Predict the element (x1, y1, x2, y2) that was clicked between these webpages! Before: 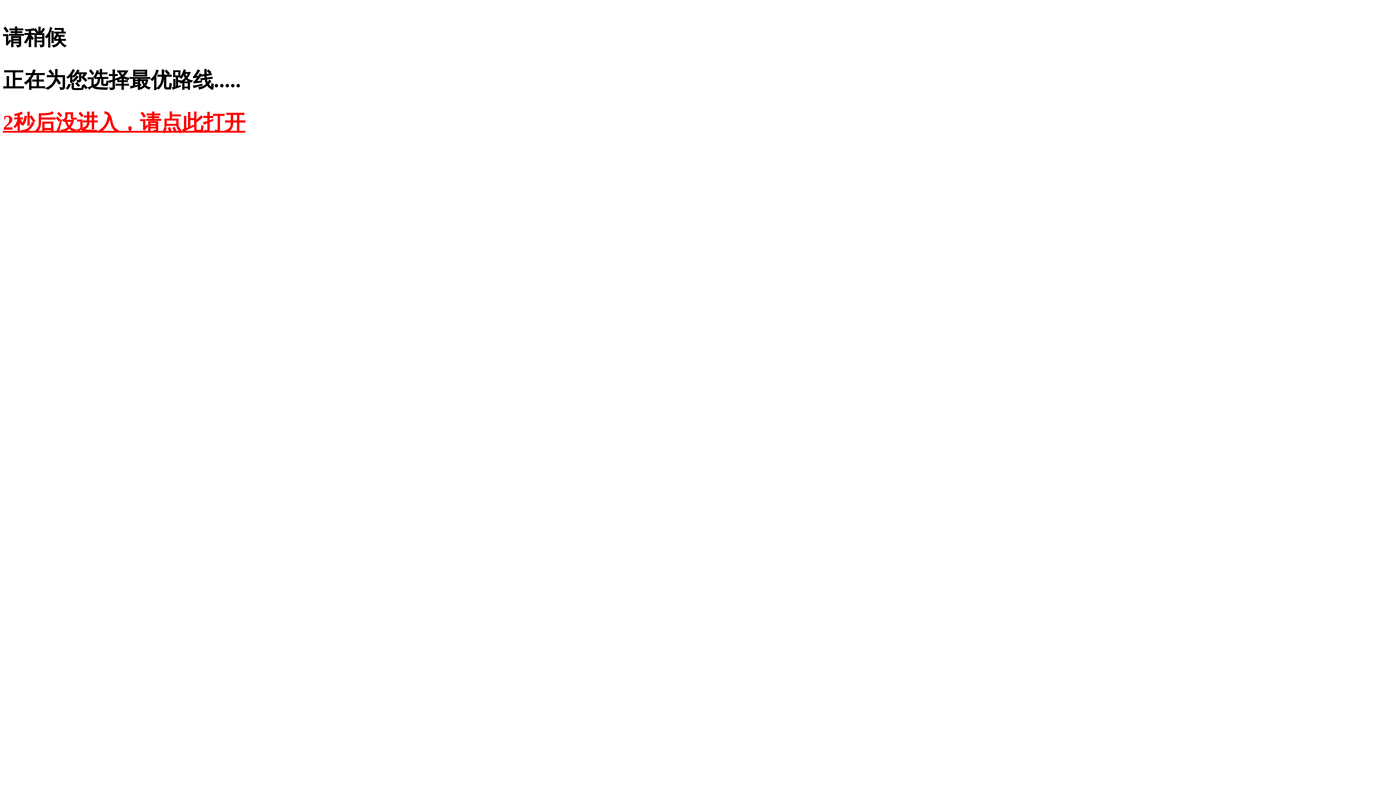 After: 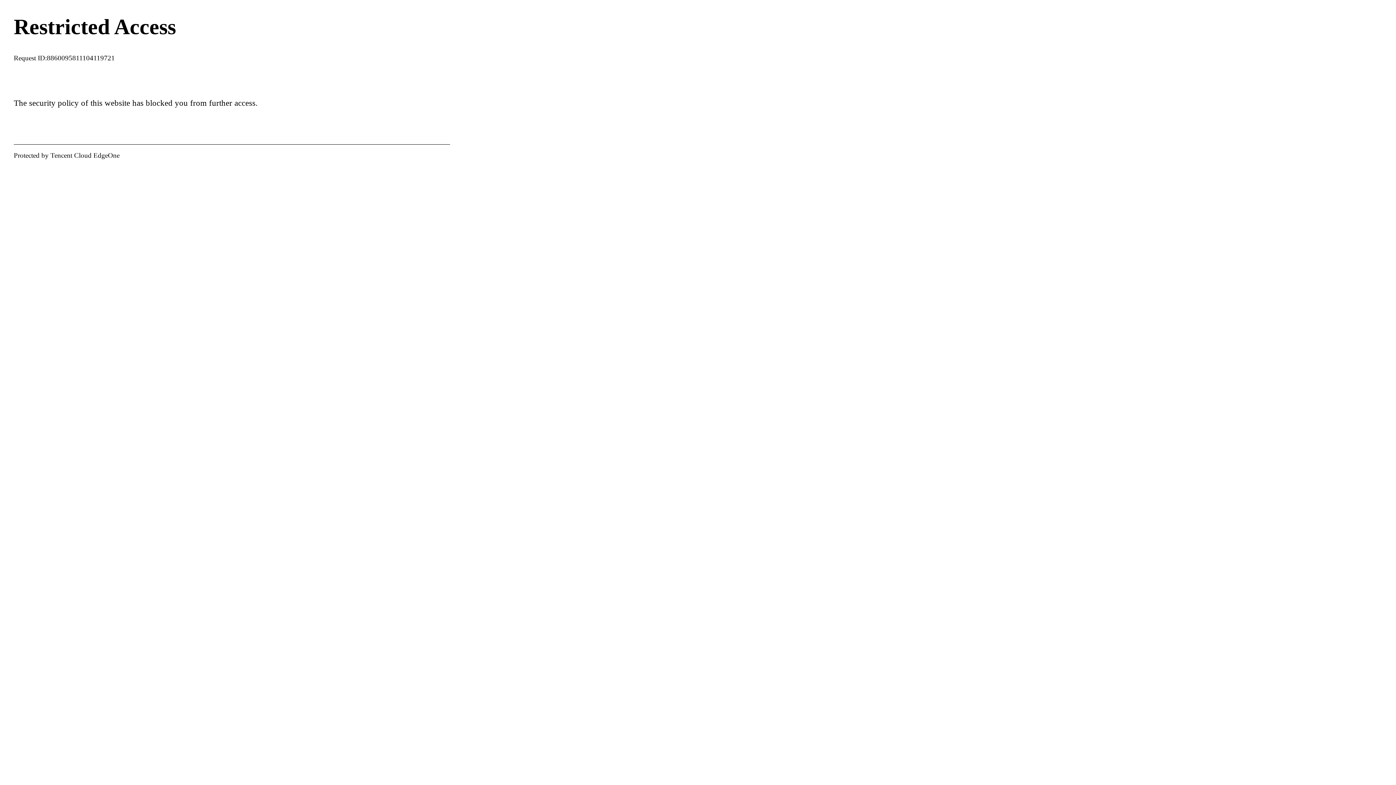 Action: bbox: (2, 110, 245, 134) label: 2秒后没进入，请点此打开